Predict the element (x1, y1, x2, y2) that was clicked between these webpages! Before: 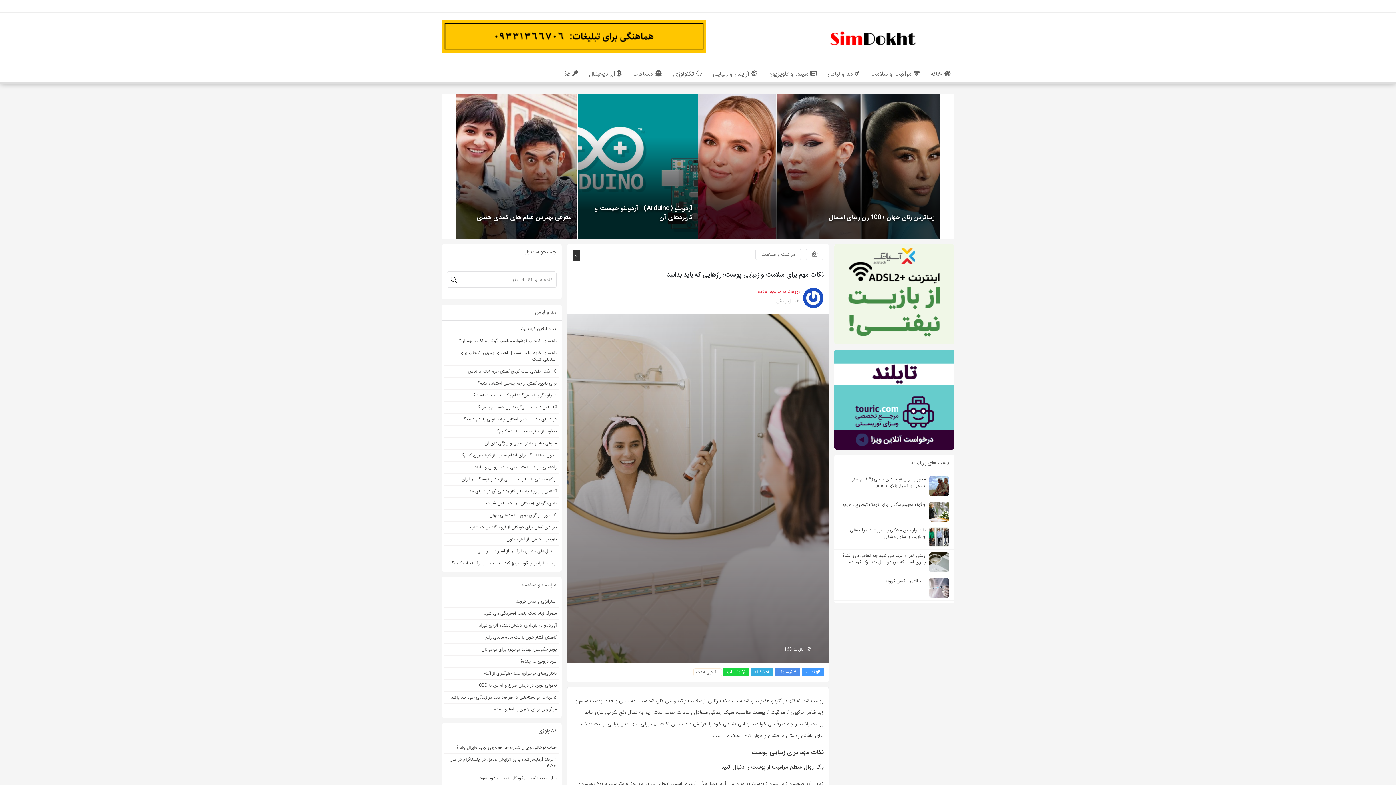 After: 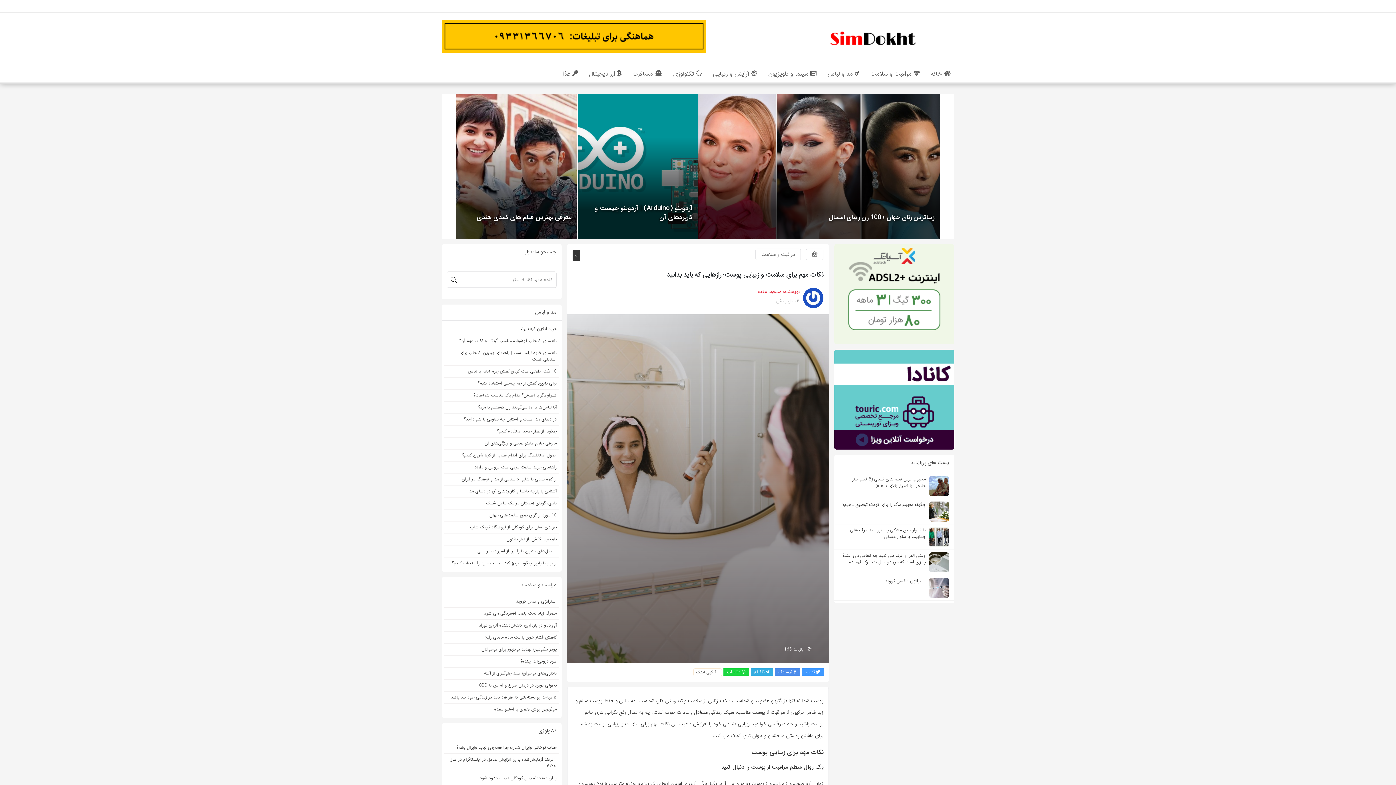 Action: bbox: (723, 668, 749, 676) label: واتساپ